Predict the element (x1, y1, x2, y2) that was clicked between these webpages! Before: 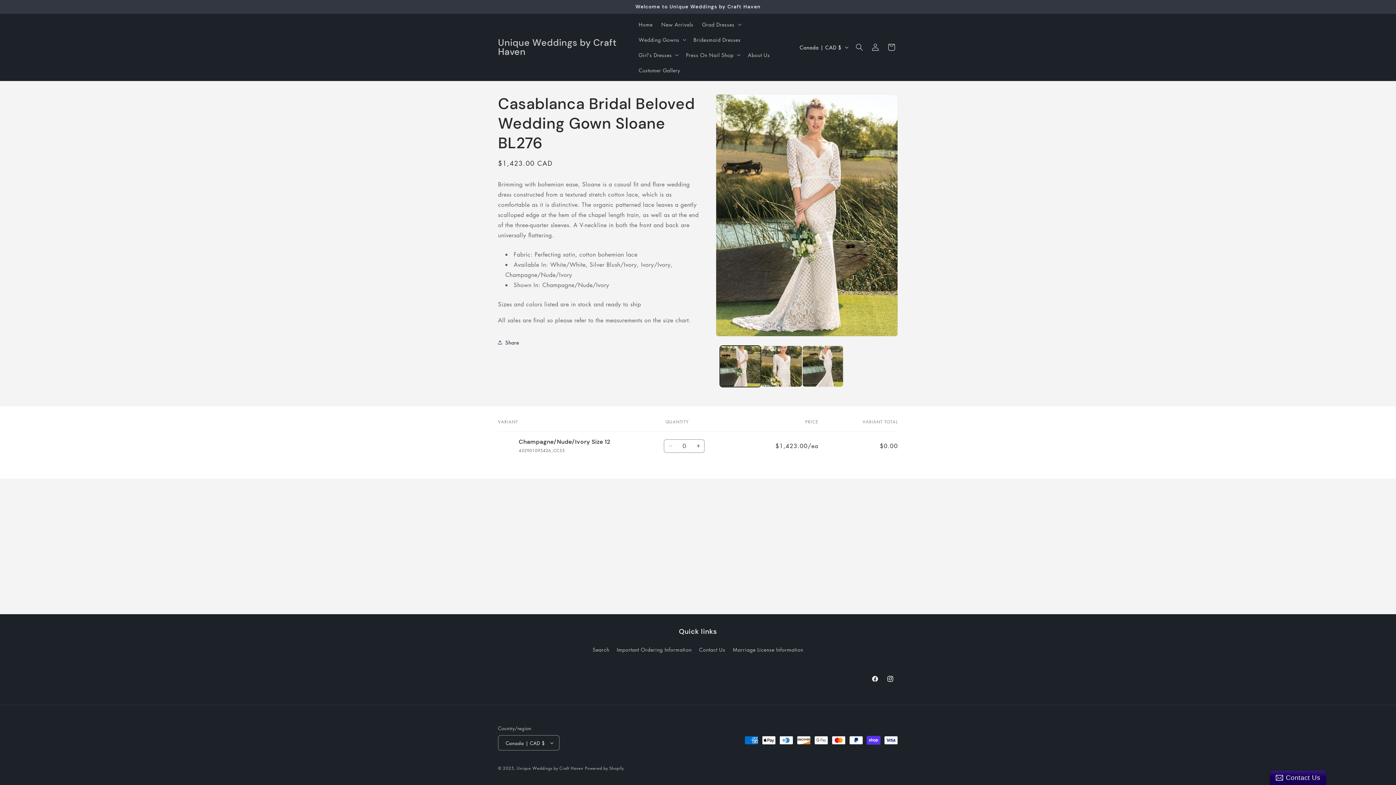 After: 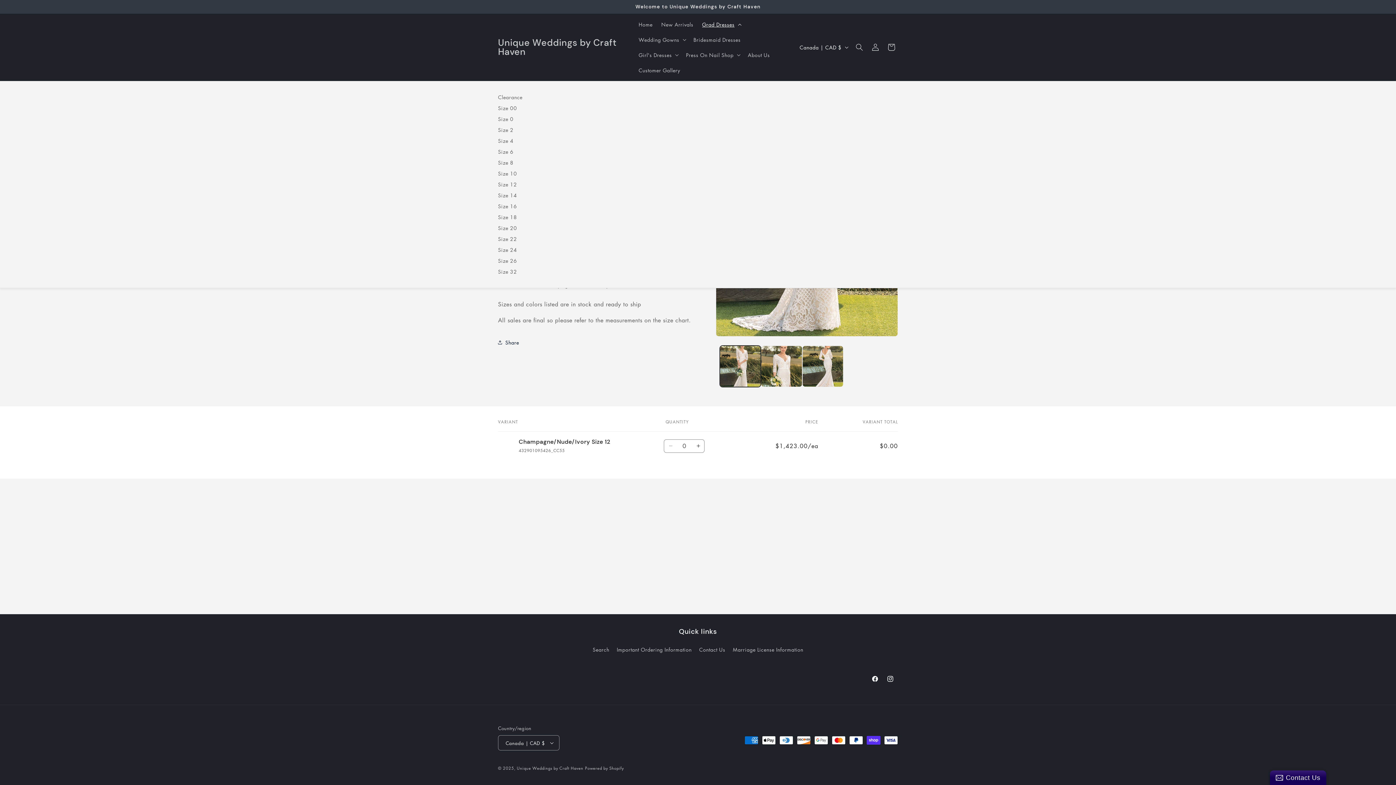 Action: bbox: (697, 16, 744, 32) label: Grad Dresses